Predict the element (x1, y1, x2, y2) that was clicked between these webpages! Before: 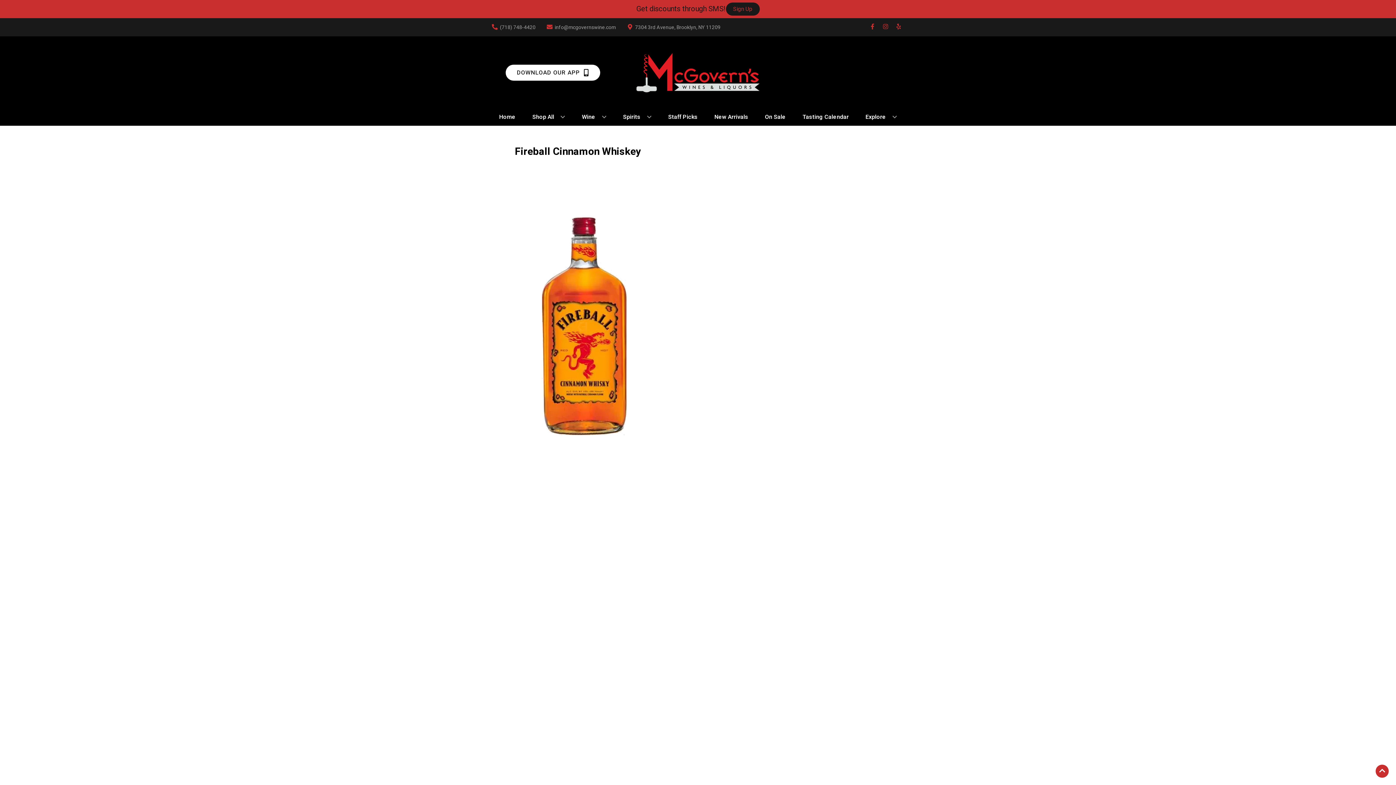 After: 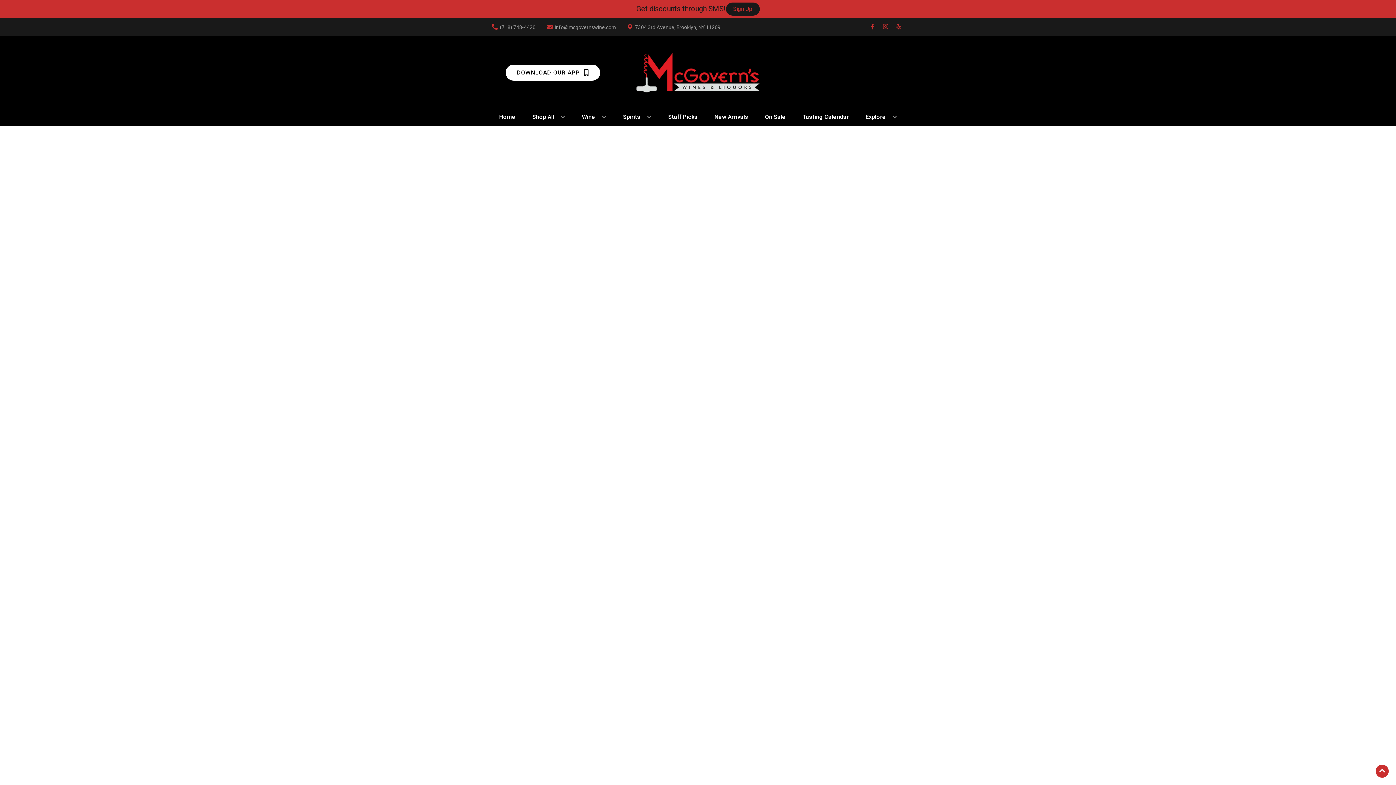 Action: label: Staff Picks bbox: (665, 109, 700, 125)